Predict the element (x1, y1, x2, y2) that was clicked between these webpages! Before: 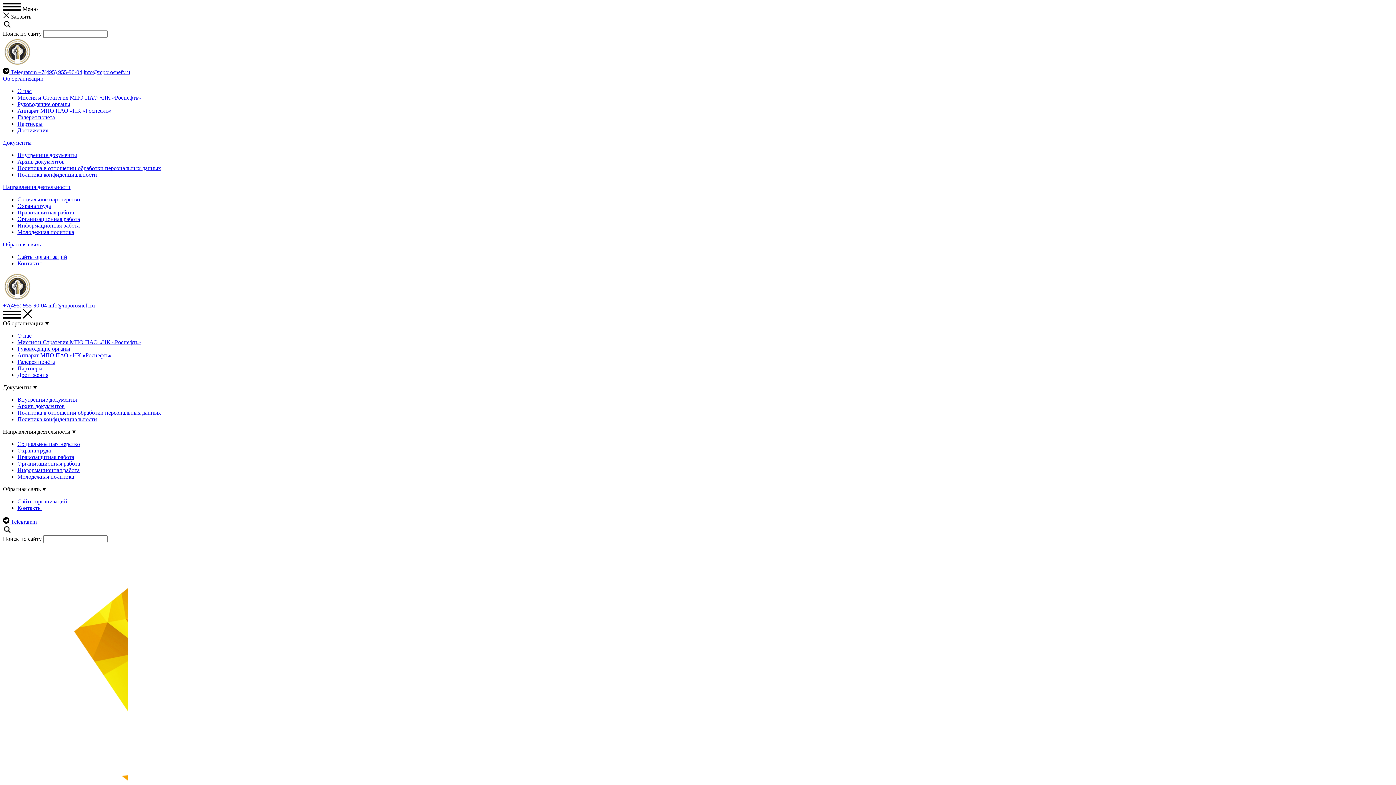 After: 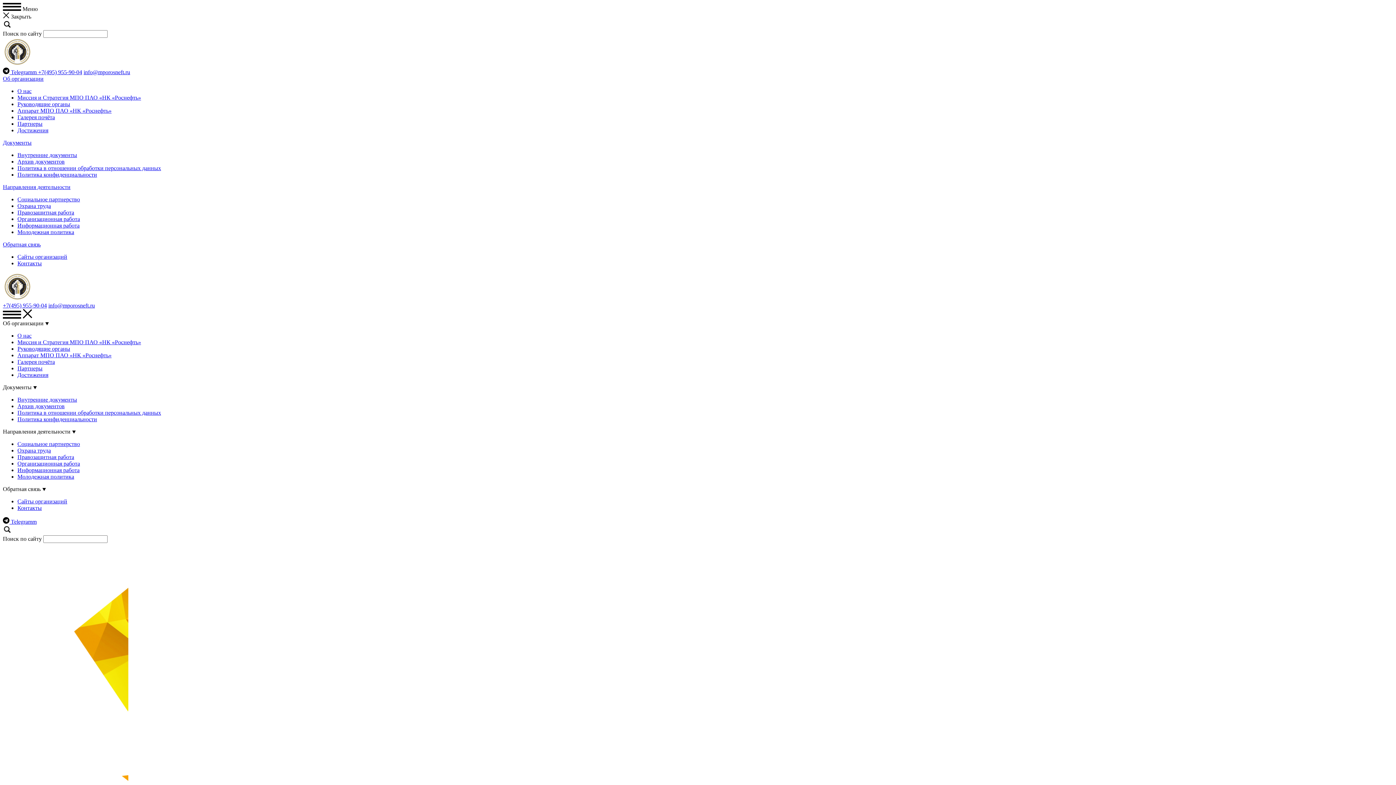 Action: label: Миссия и Стратегия МПО ПАО «НК «Роснефть» bbox: (17, 339, 141, 345)